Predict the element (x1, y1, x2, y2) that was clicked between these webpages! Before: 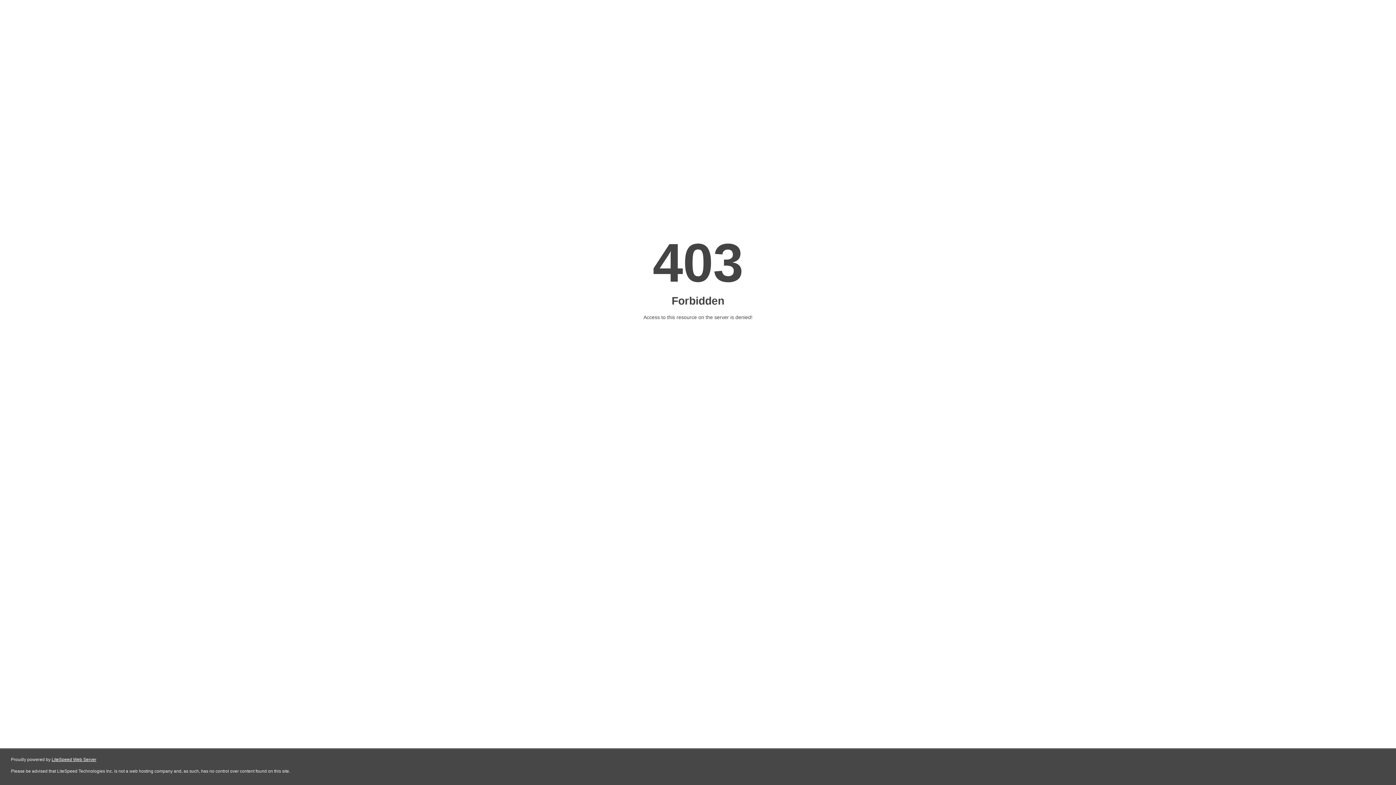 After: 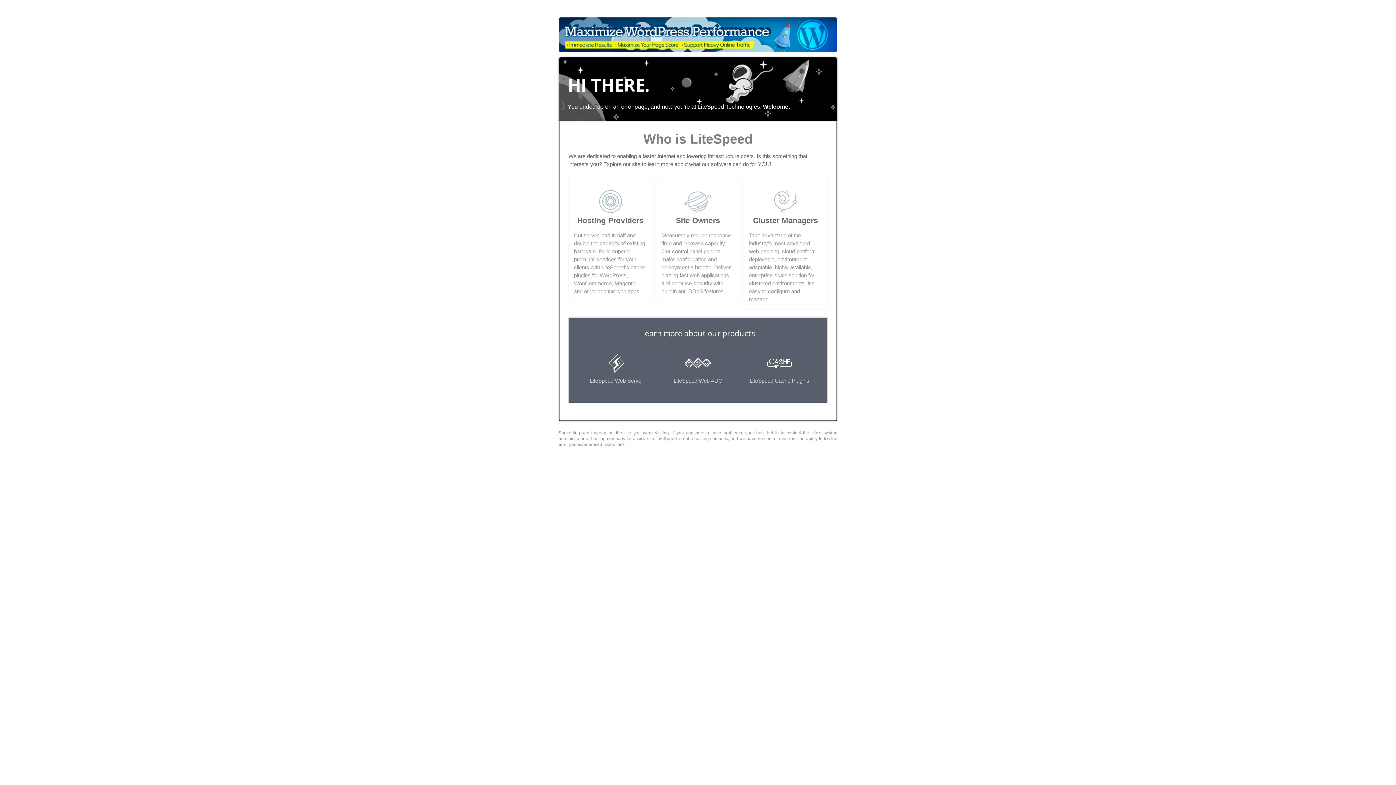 Action: label: LiteSpeed Web Server bbox: (51, 757, 96, 762)